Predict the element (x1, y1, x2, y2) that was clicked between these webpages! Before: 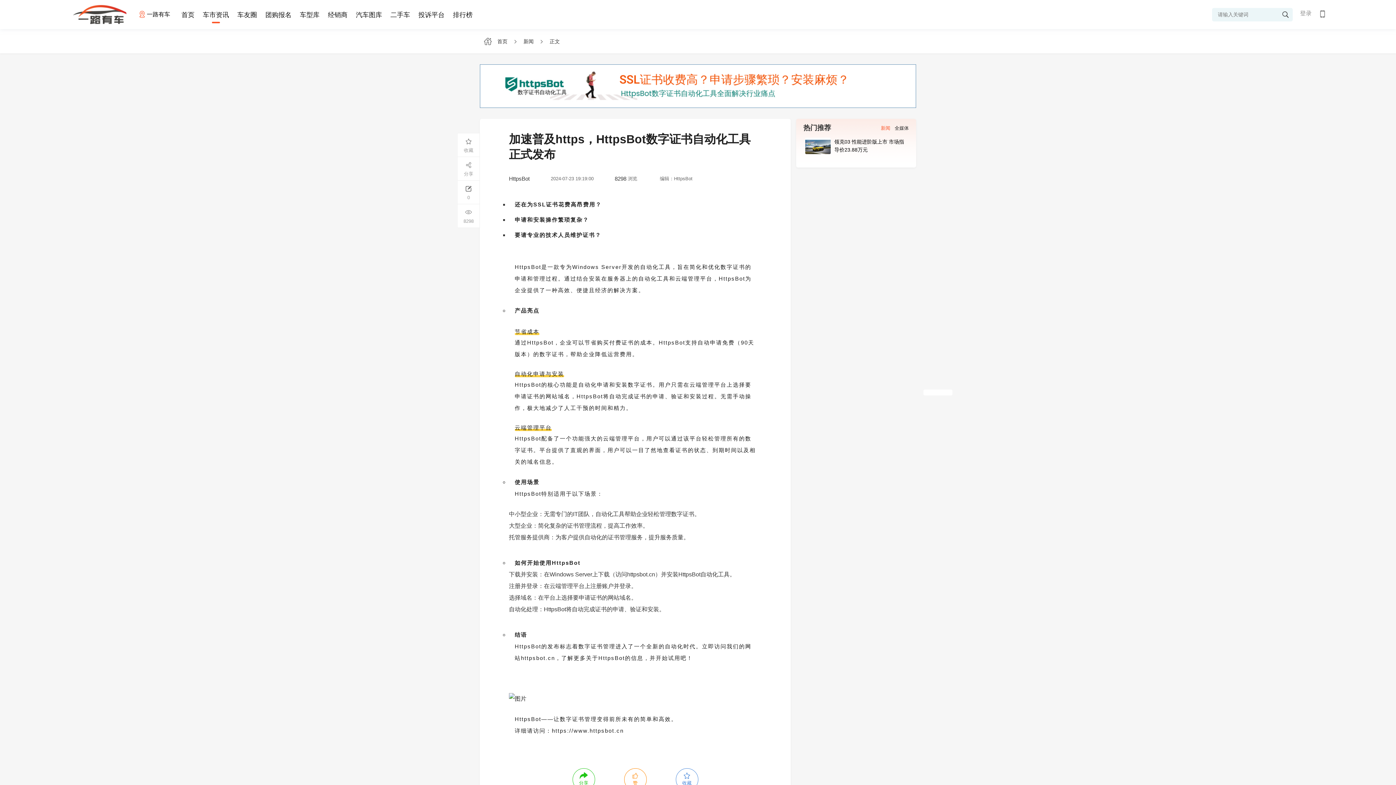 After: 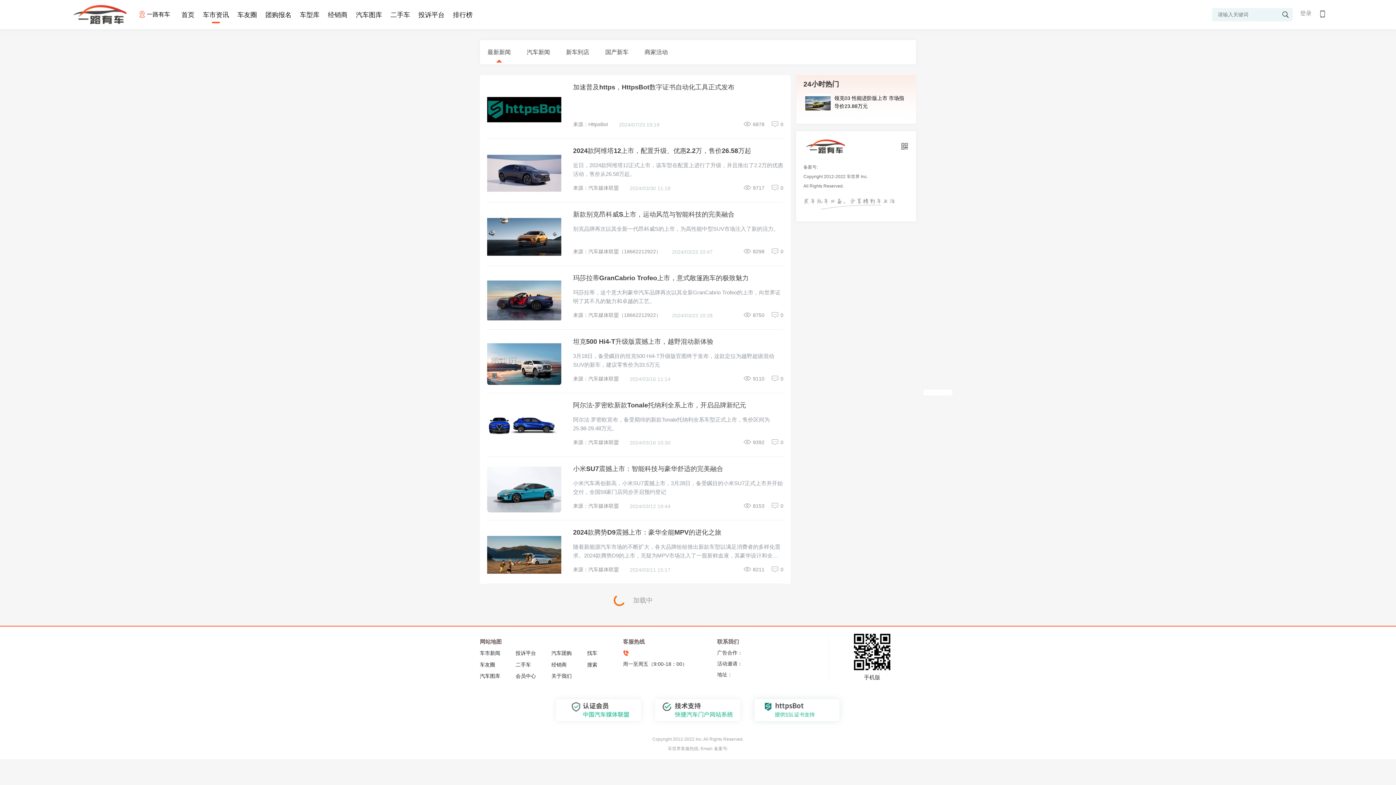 Action: label: 车市资讯 bbox: (202, 10, 229, 19)